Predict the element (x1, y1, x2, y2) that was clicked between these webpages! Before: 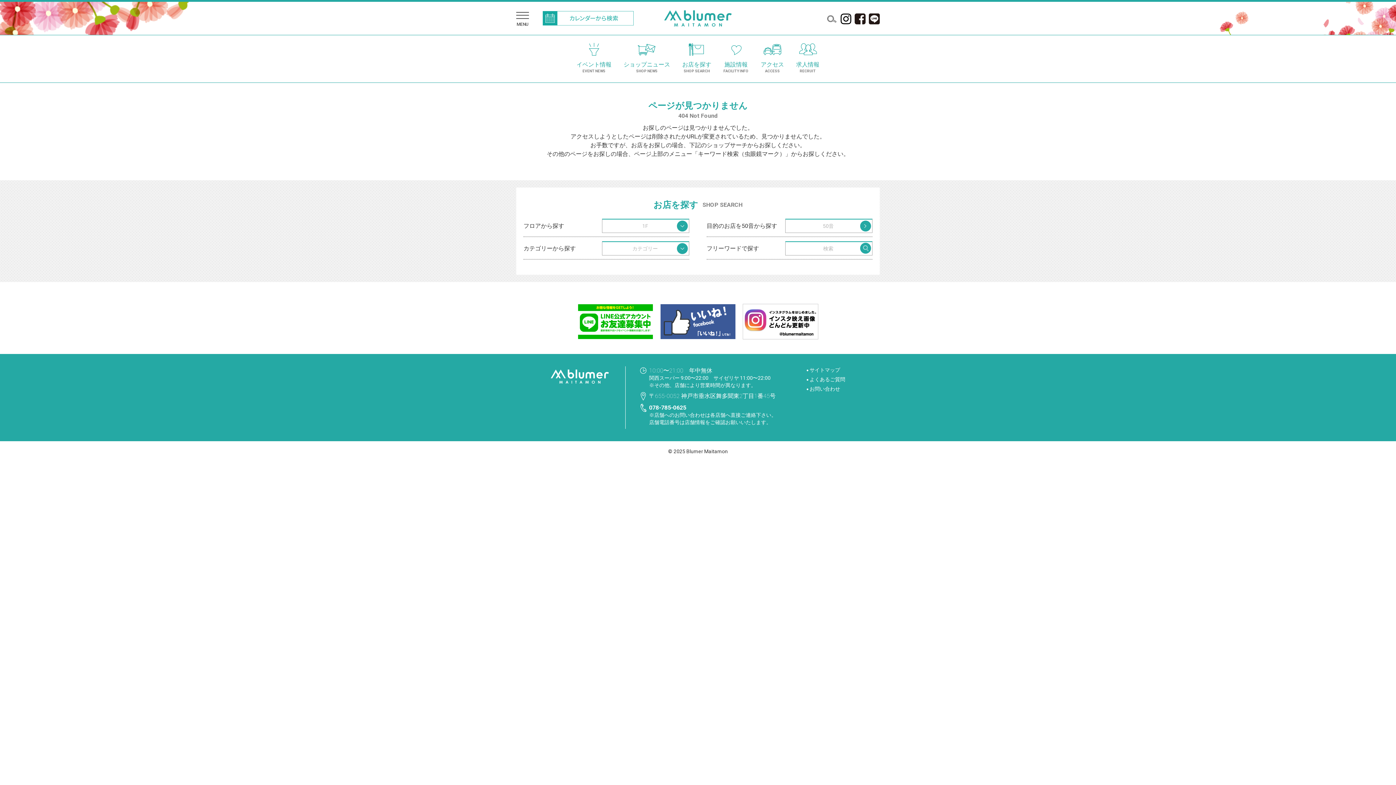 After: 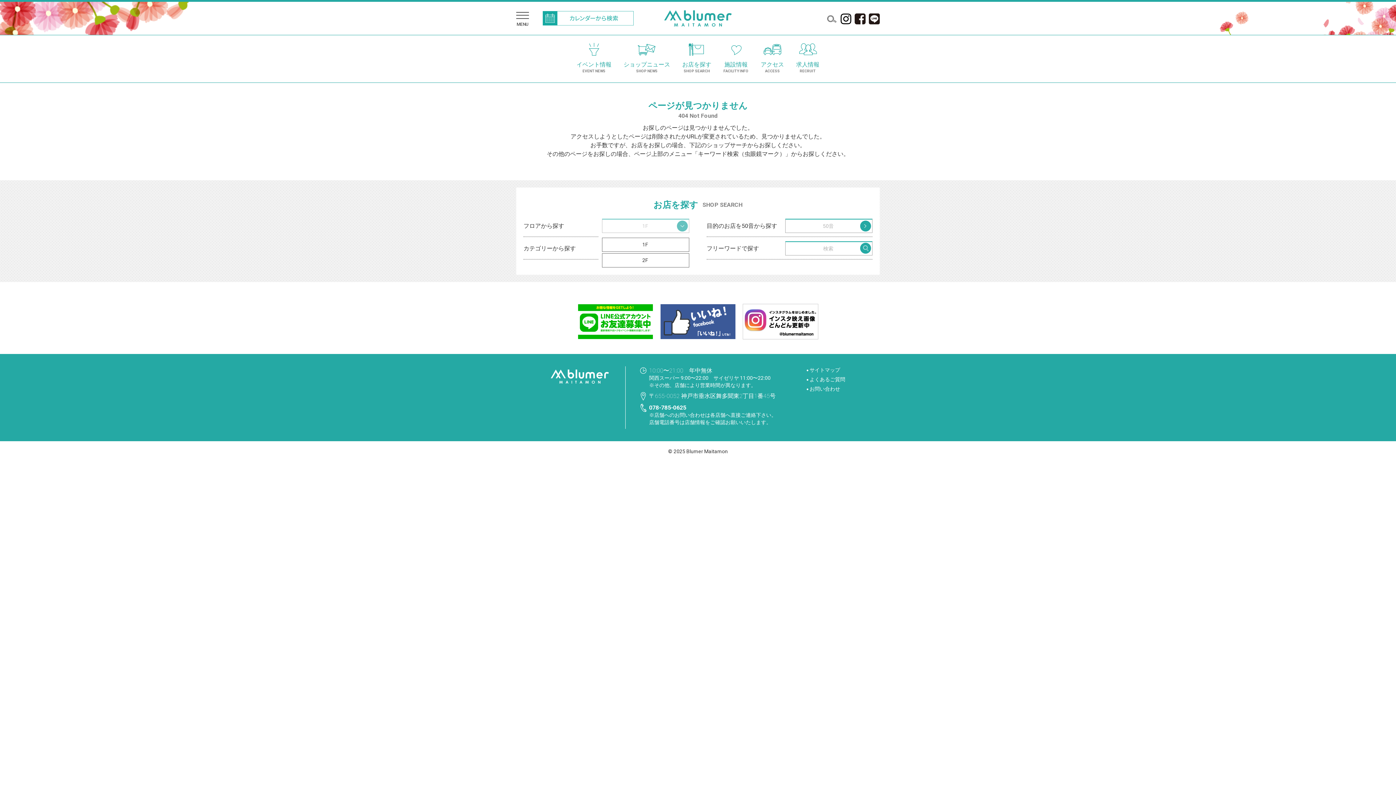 Action: label: 1F bbox: (602, 218, 689, 233)